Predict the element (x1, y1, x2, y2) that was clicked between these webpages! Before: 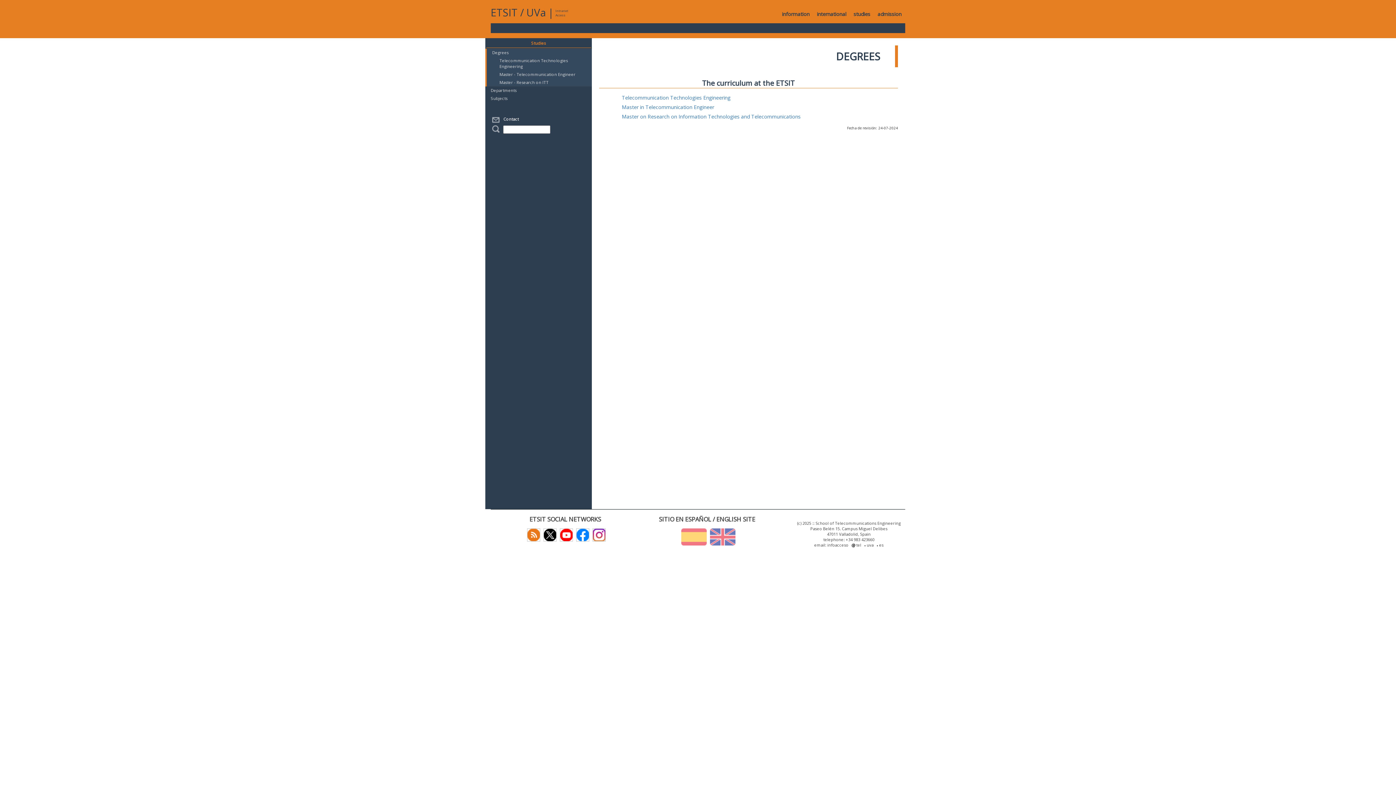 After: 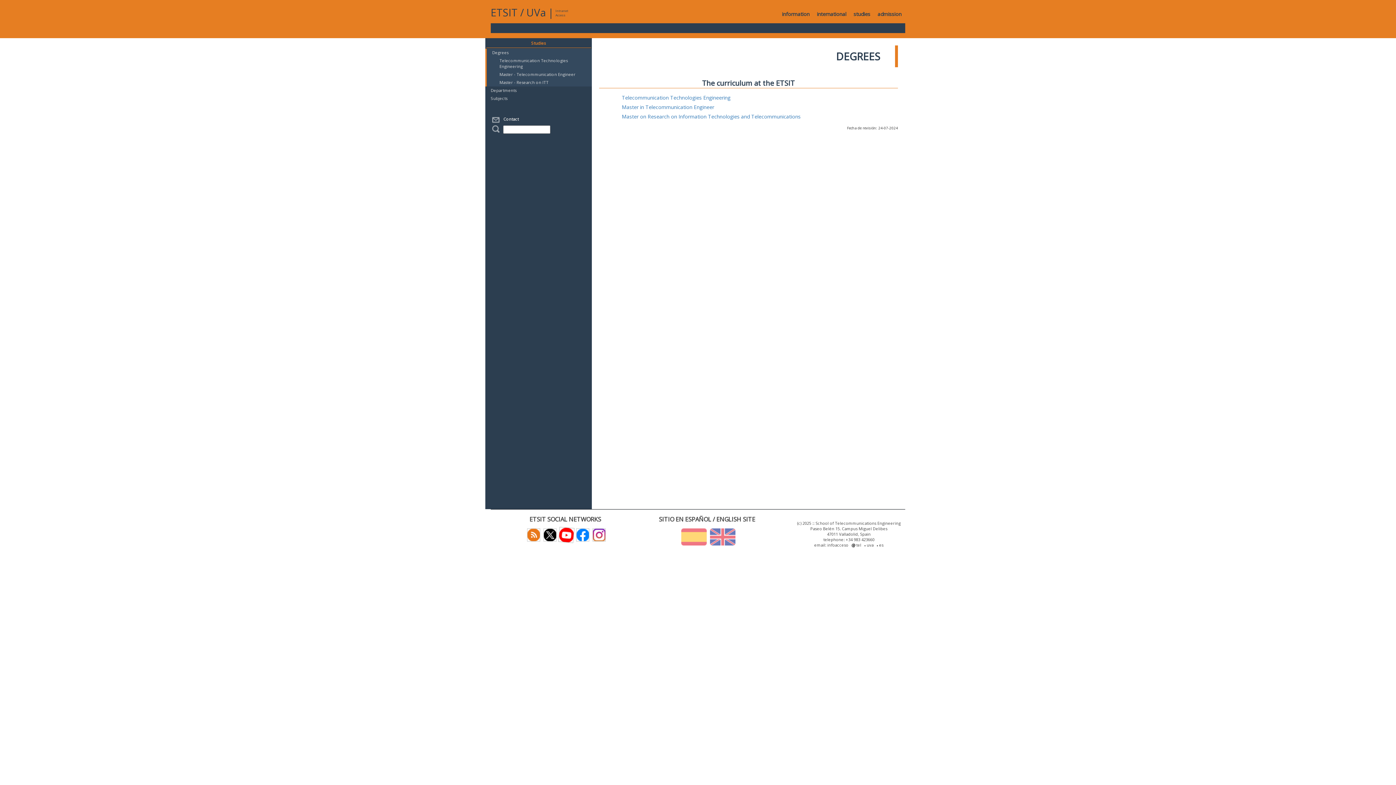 Action: bbox: (557, 531, 573, 537)